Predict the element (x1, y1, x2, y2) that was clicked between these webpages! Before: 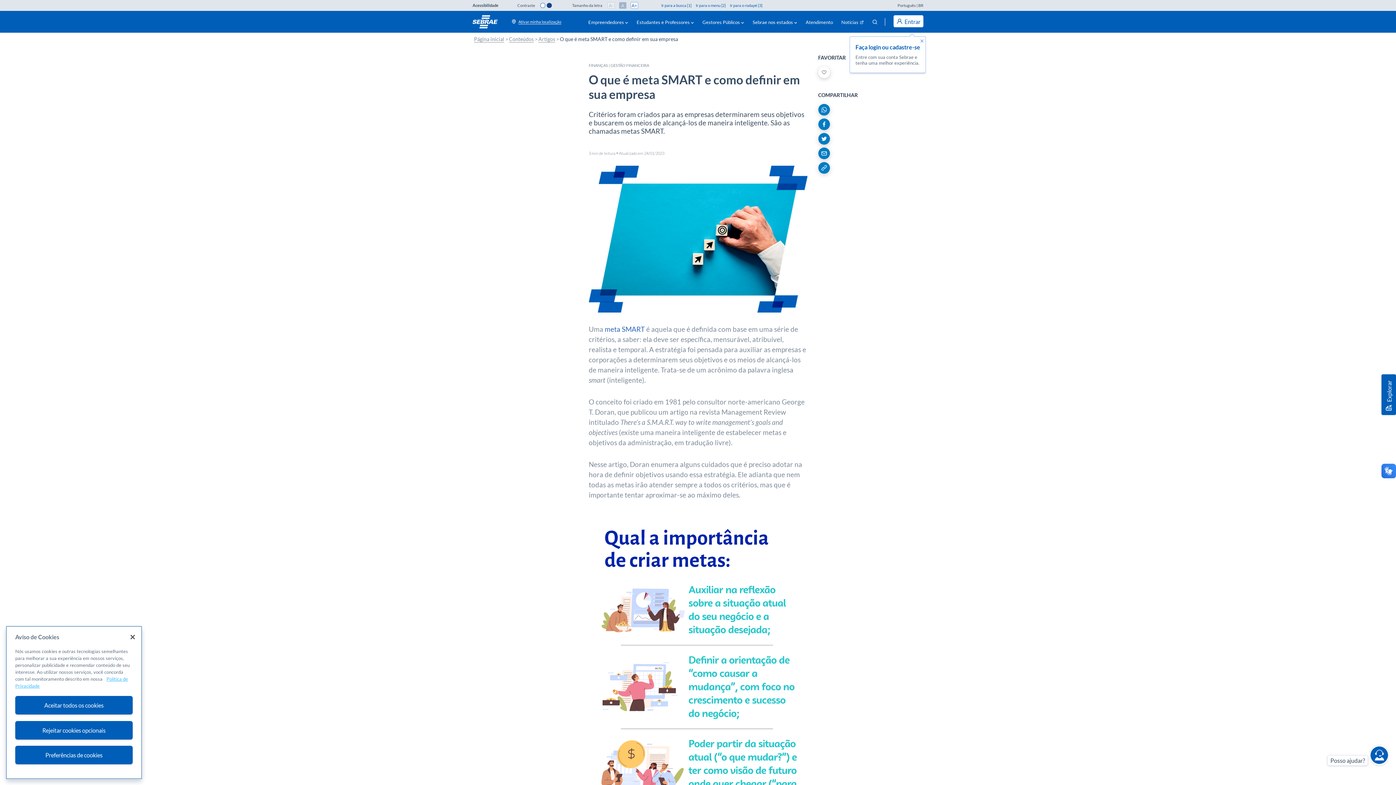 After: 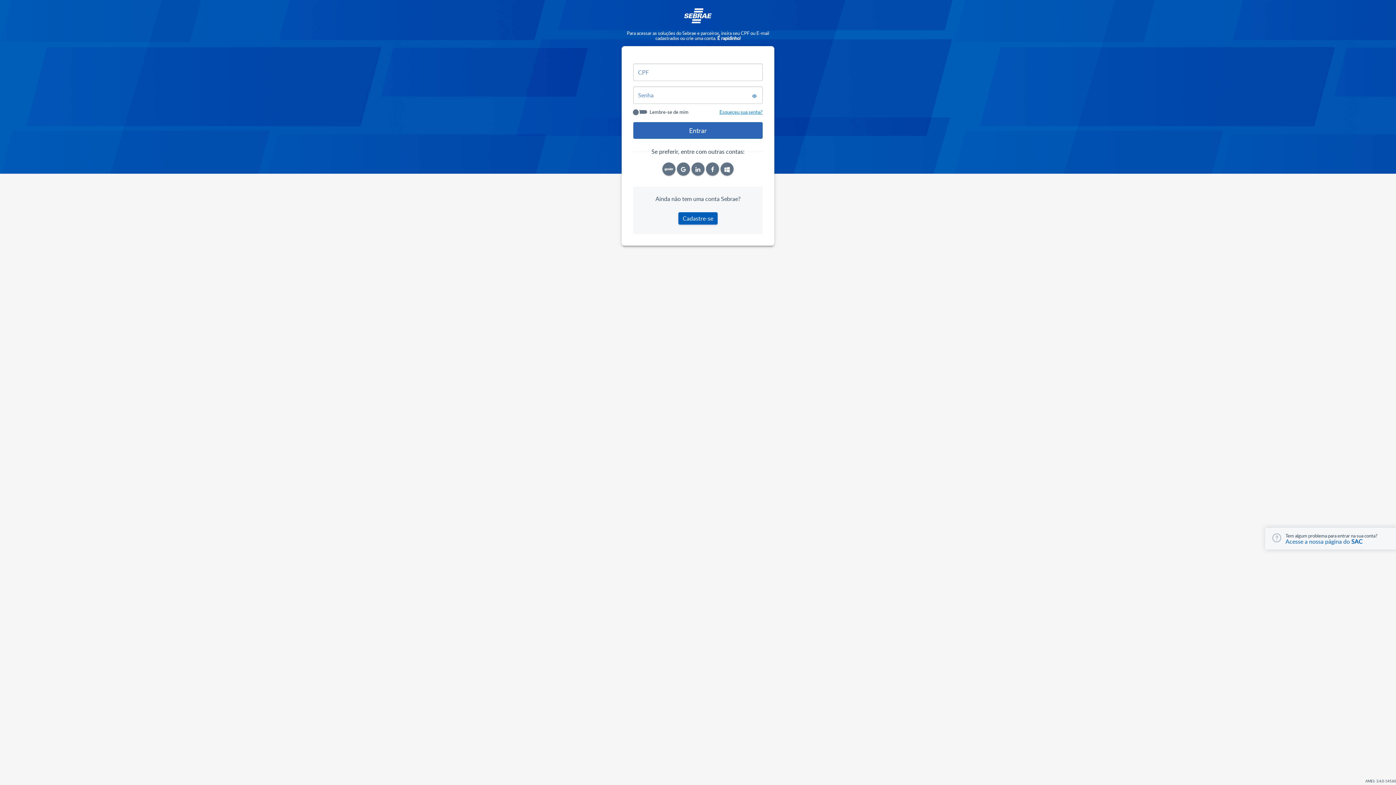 Action: label: Entrar bbox: (893, 15, 923, 27)